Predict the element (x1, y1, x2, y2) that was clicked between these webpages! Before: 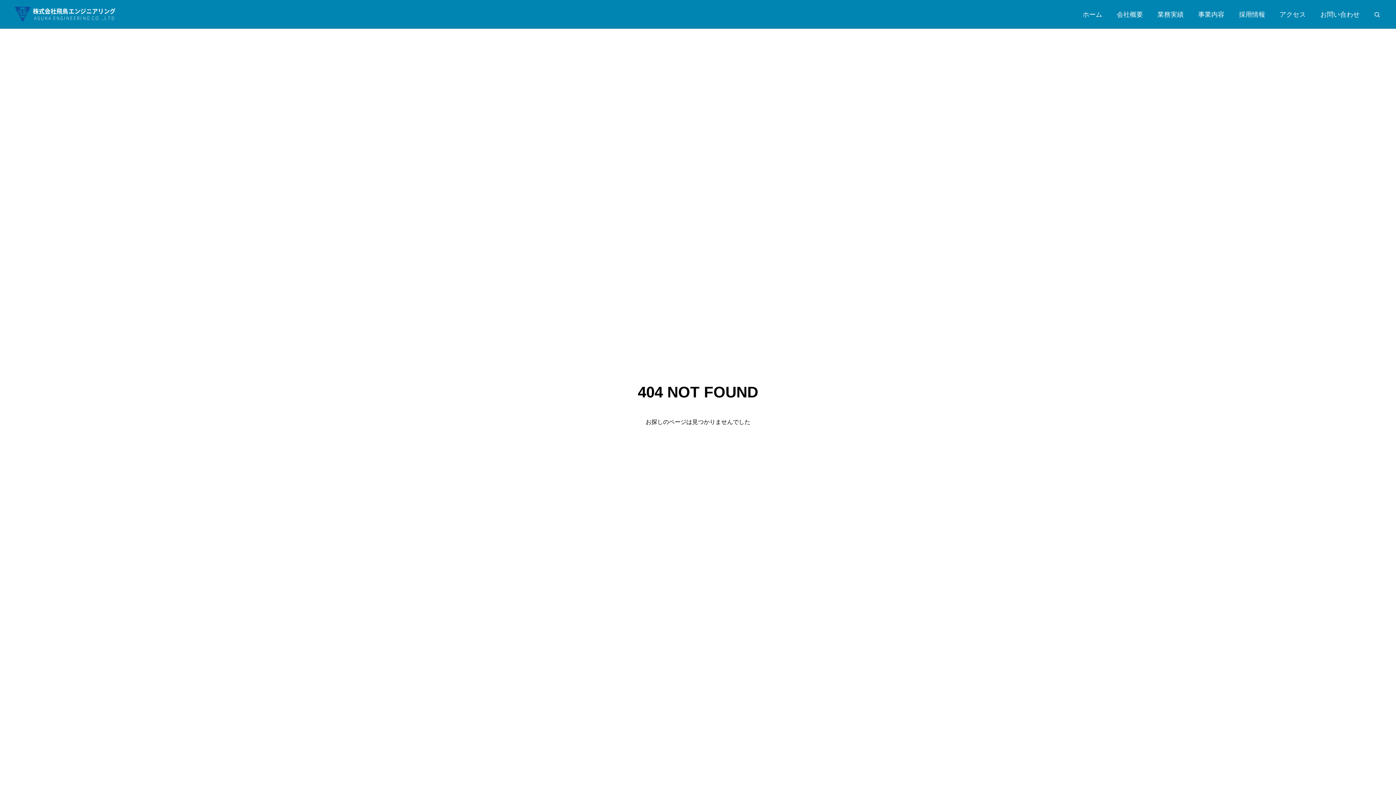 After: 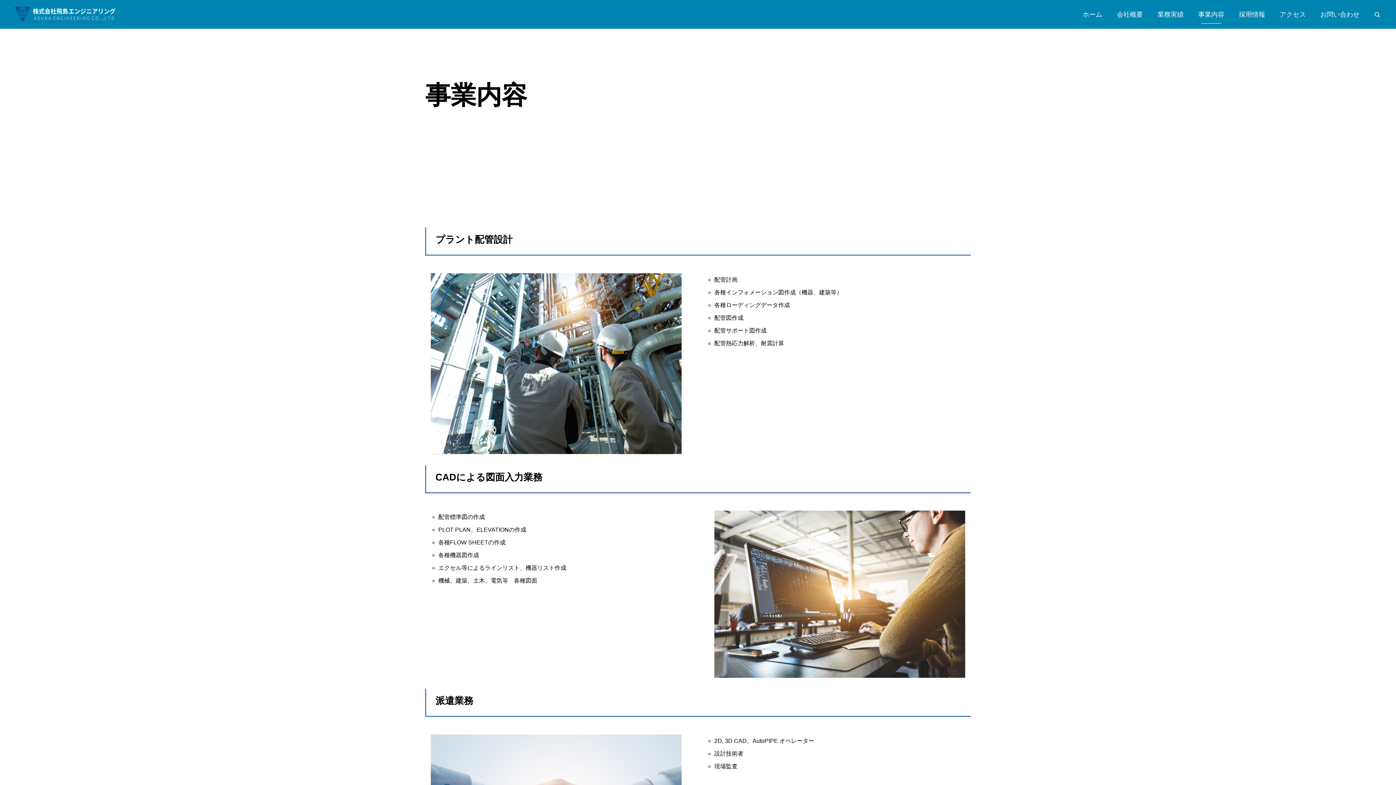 Action: bbox: (1191, 0, 1232, 29) label: 事業内容